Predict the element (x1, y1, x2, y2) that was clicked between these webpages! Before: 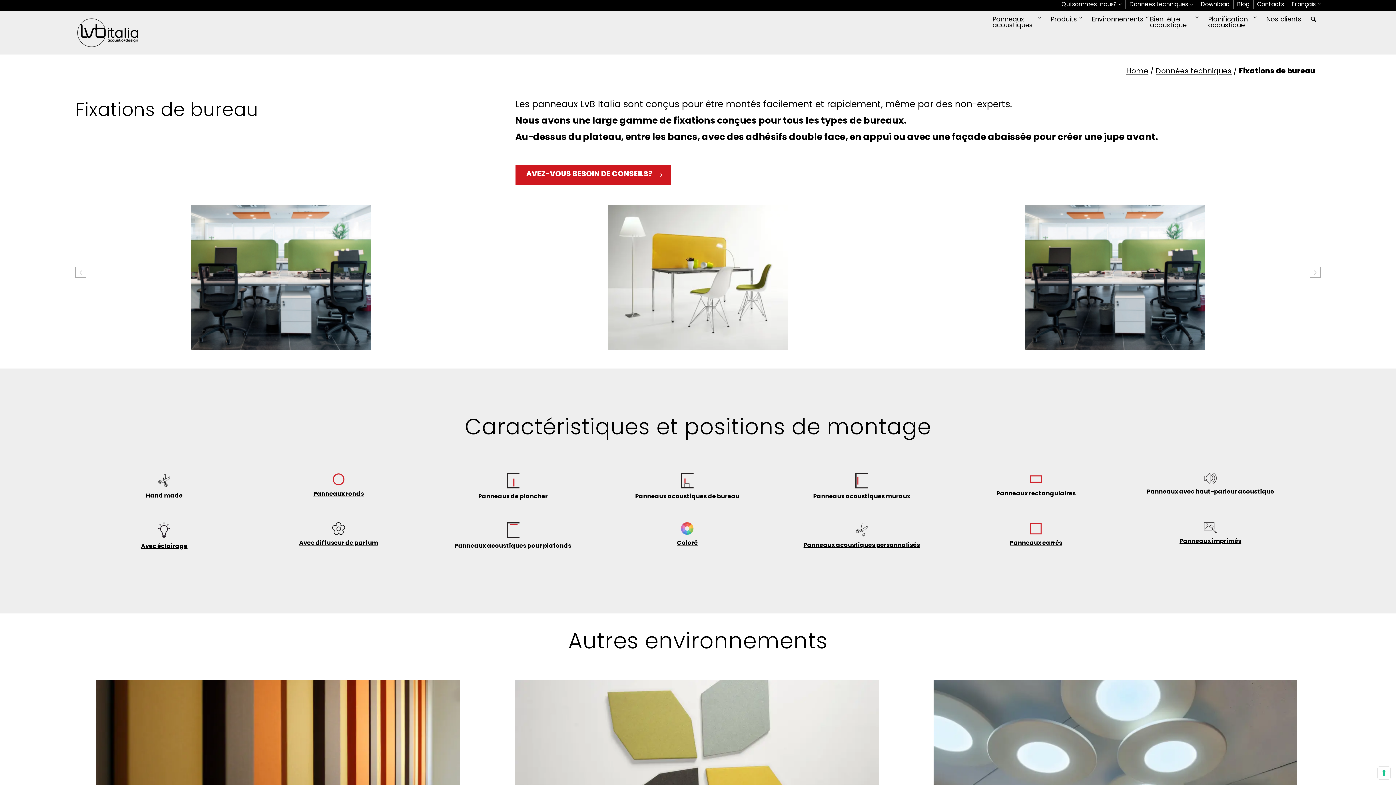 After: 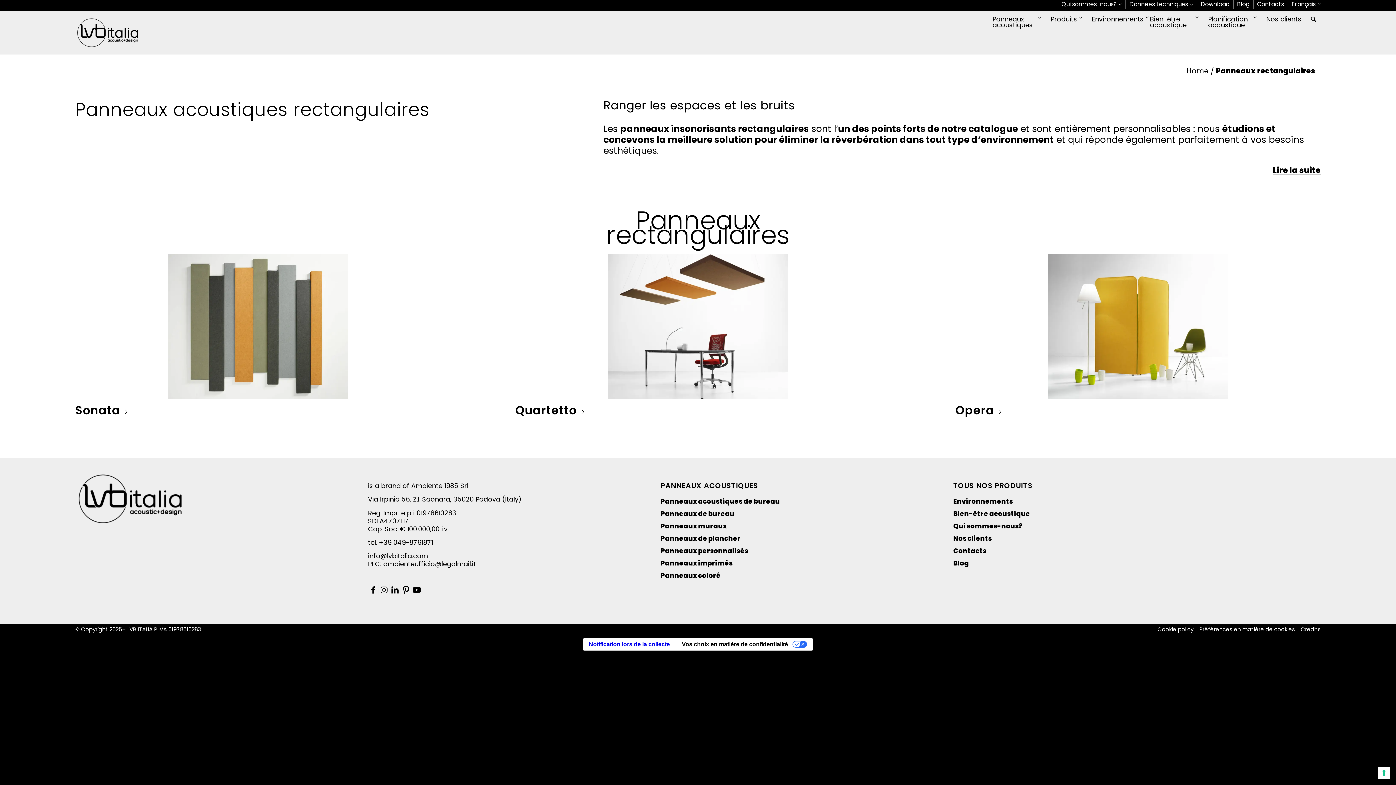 Action: label: Panneaux rectangulaires bbox: (949, 469, 1123, 513)